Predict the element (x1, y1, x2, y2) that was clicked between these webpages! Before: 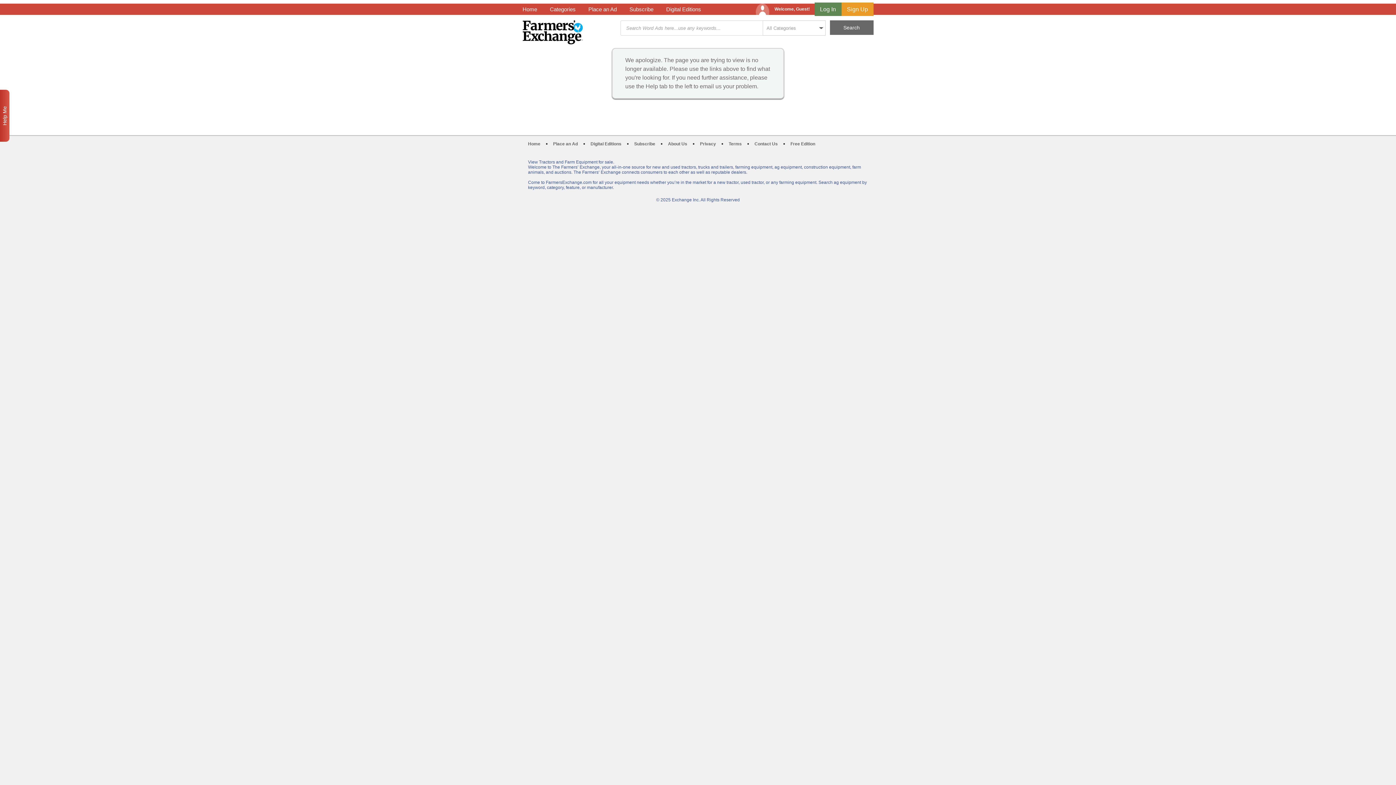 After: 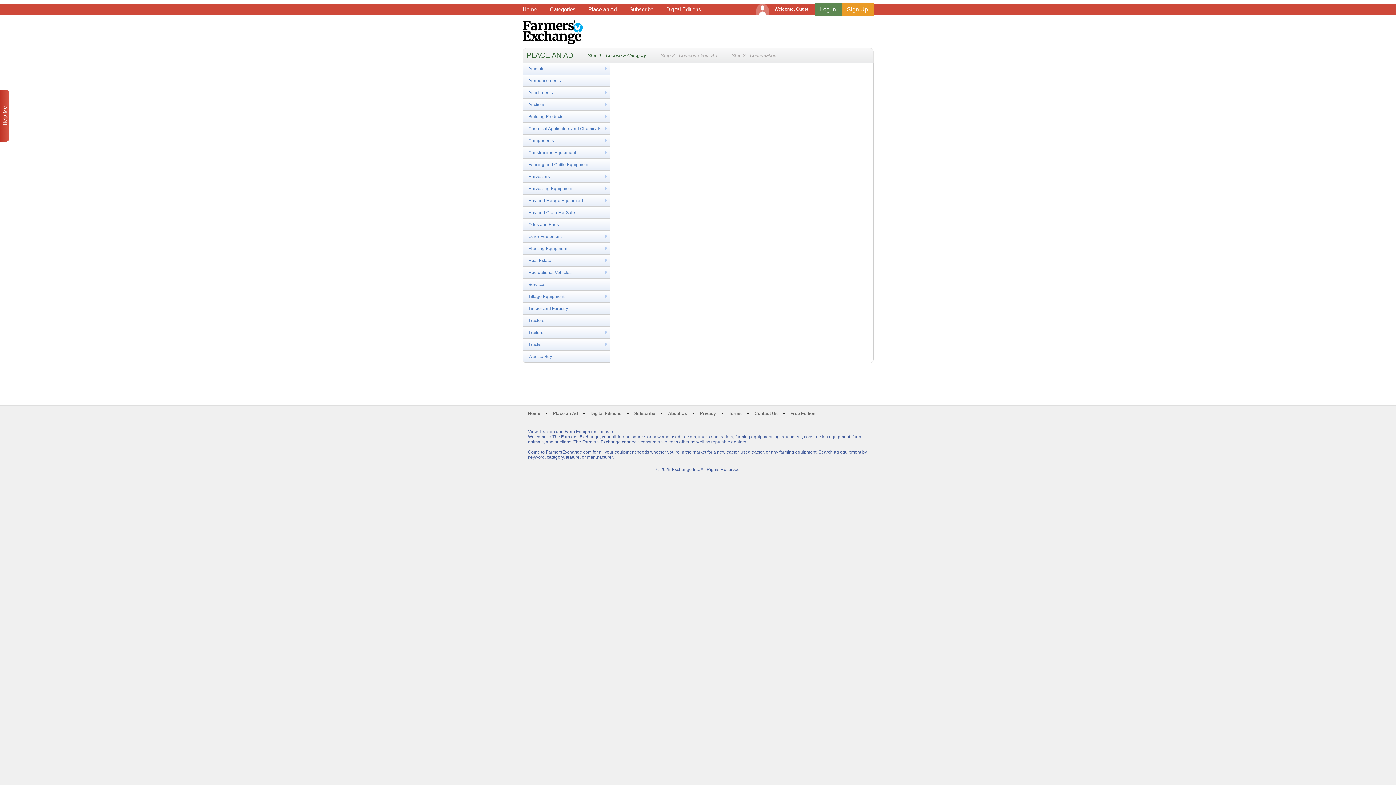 Action: label: Place an Ad bbox: (553, 141, 578, 146)